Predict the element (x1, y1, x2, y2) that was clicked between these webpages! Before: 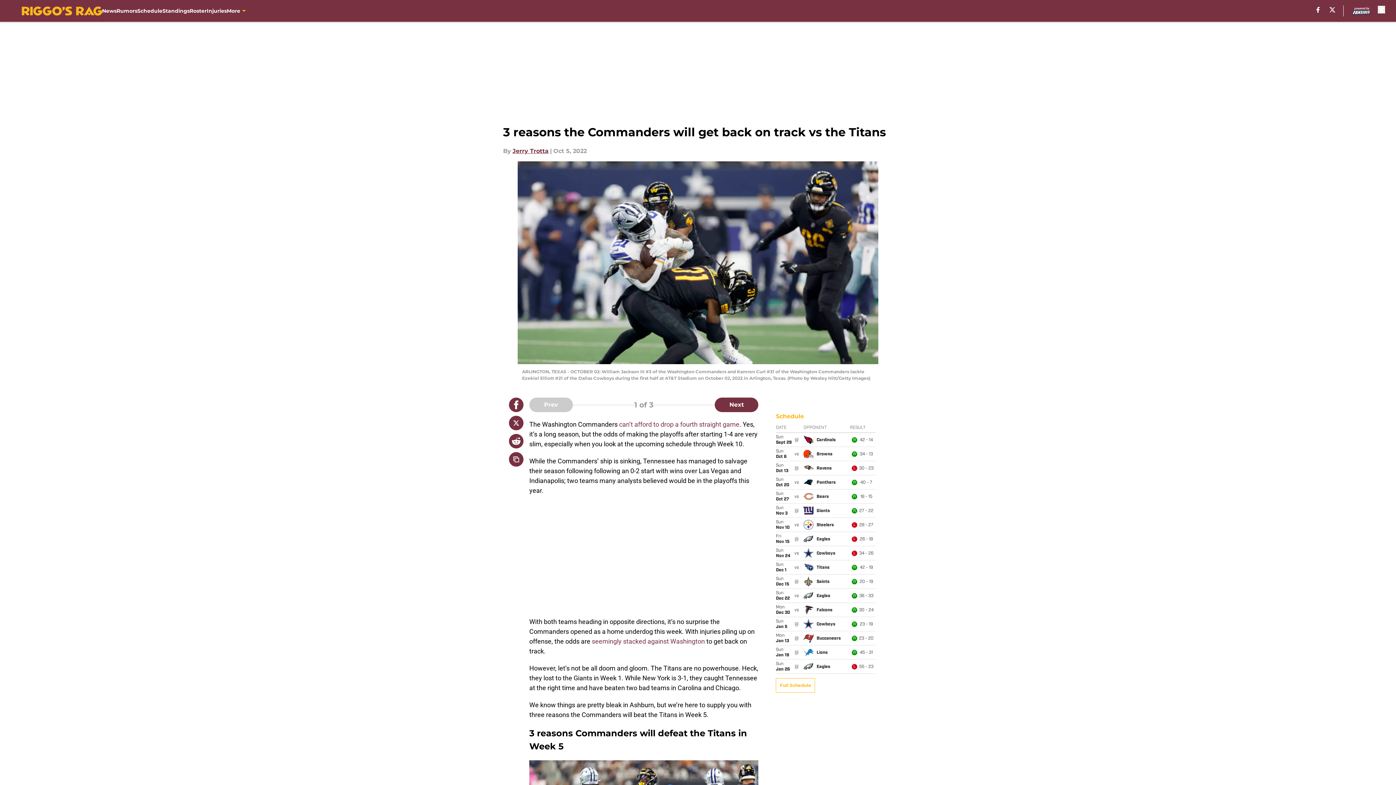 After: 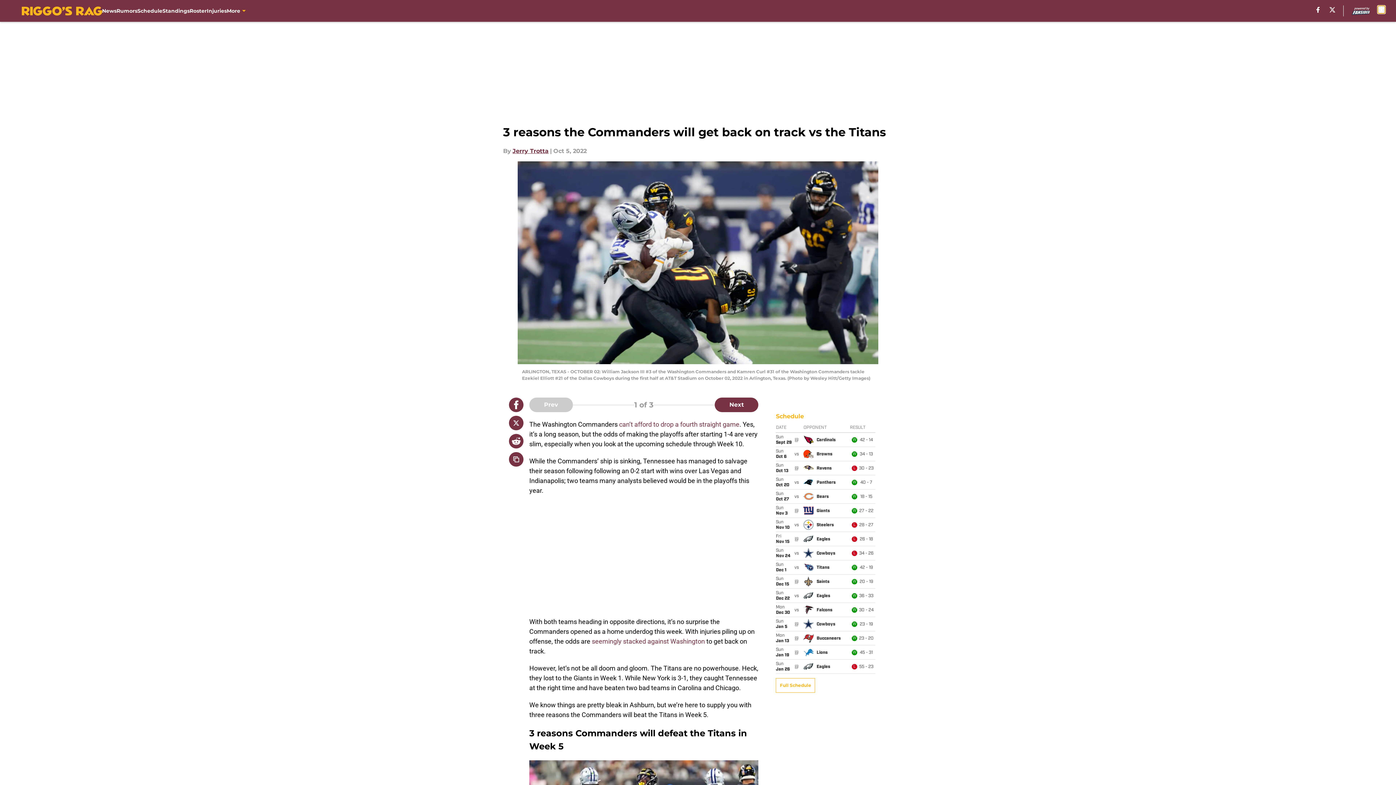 Action: label: accessibility bbox: (1378, 5, 1385, 13)